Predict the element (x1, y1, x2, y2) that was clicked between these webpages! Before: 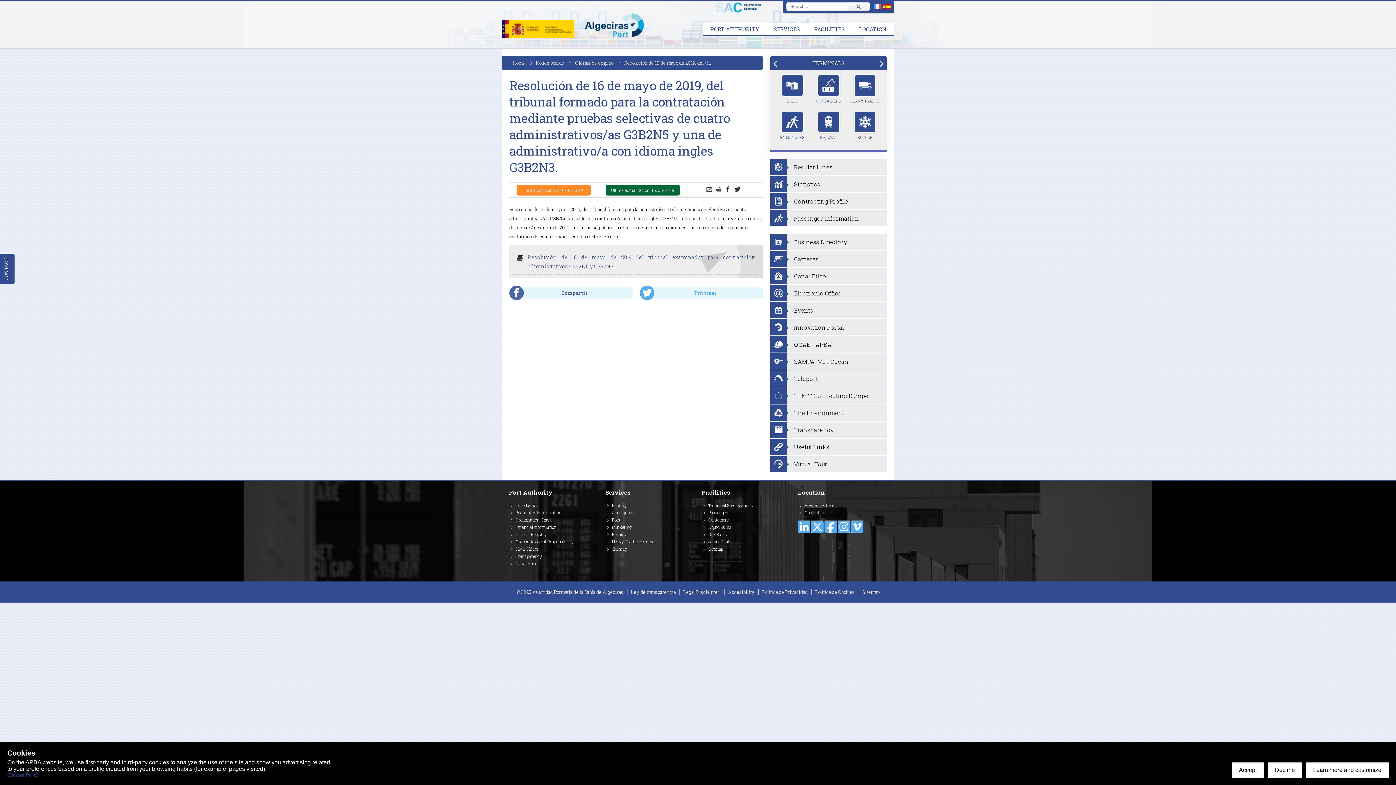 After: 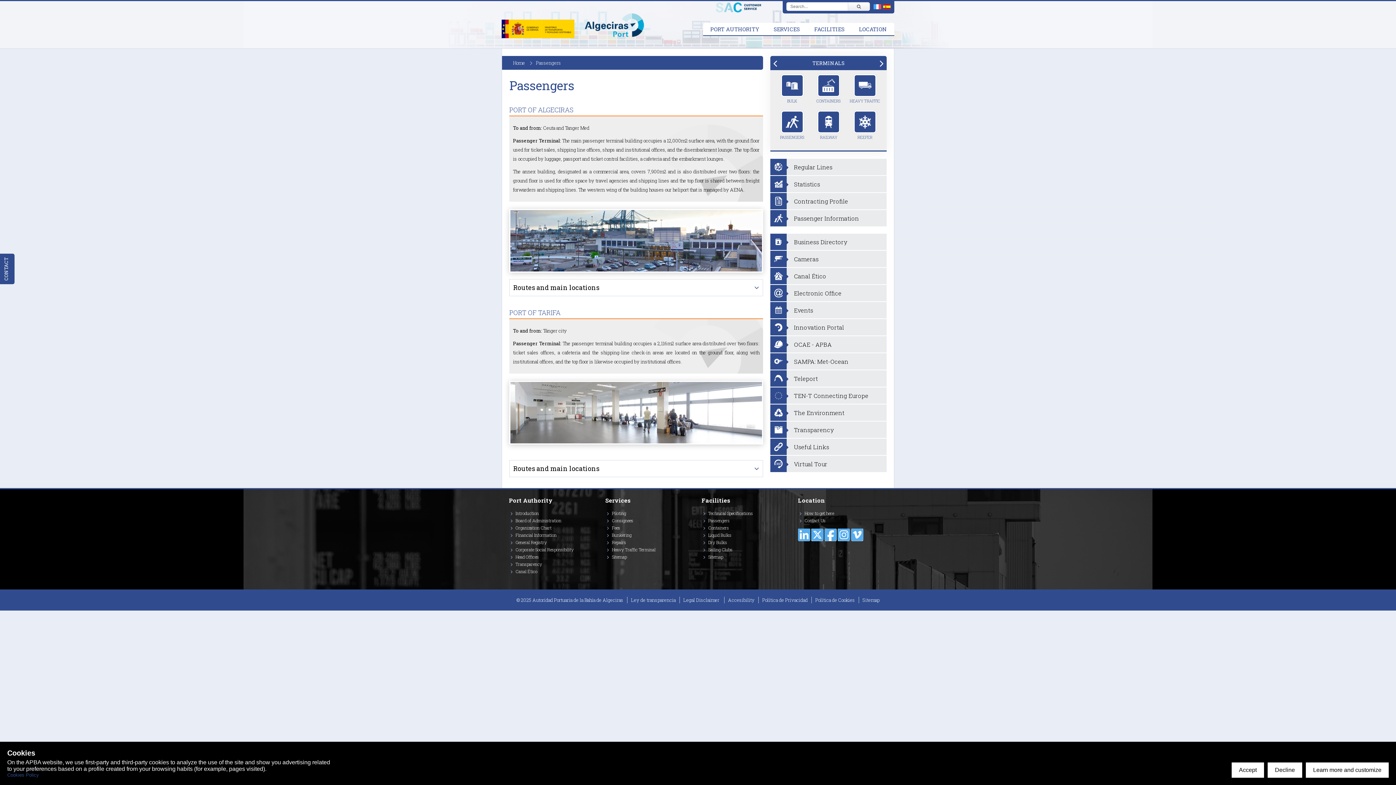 Action: bbox: (774, 110, 810, 146) label: PASSENGERS